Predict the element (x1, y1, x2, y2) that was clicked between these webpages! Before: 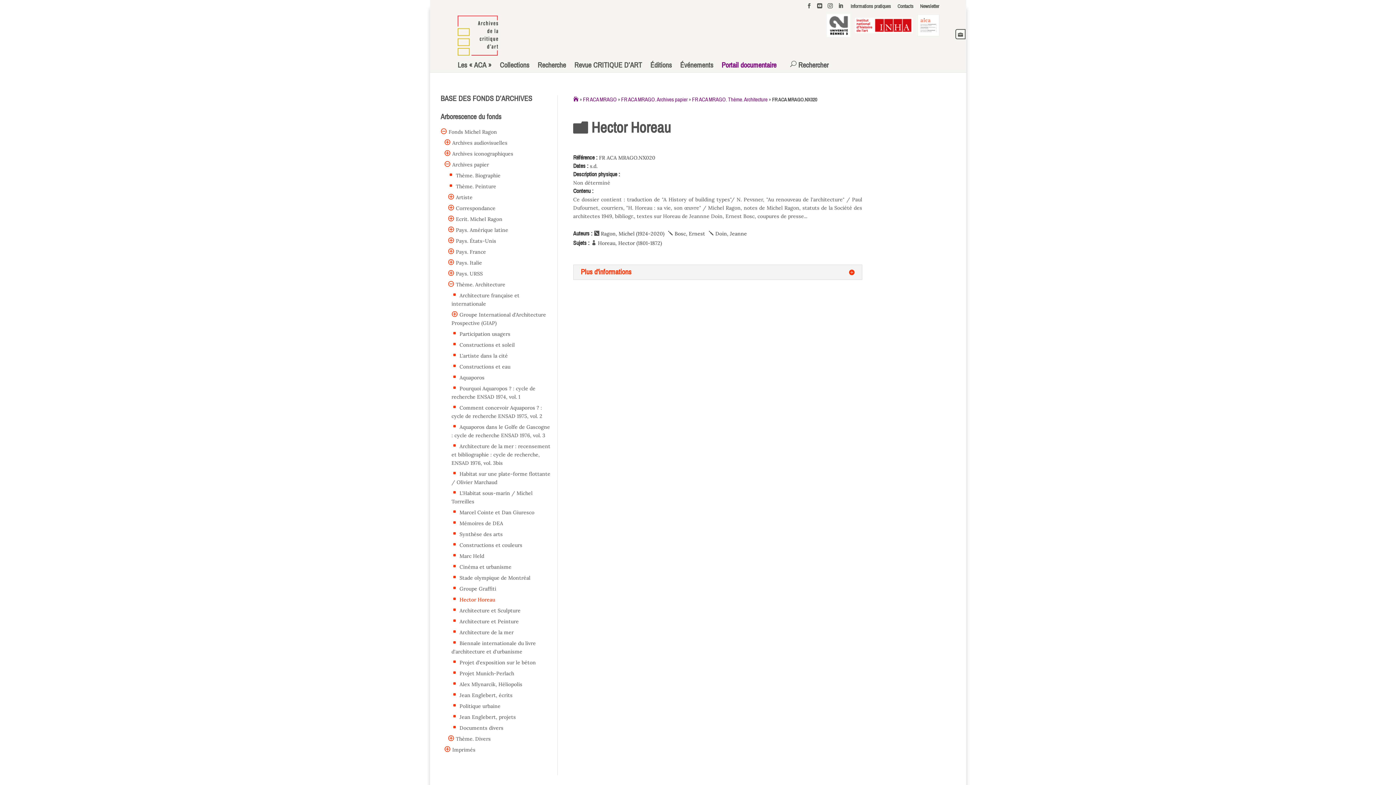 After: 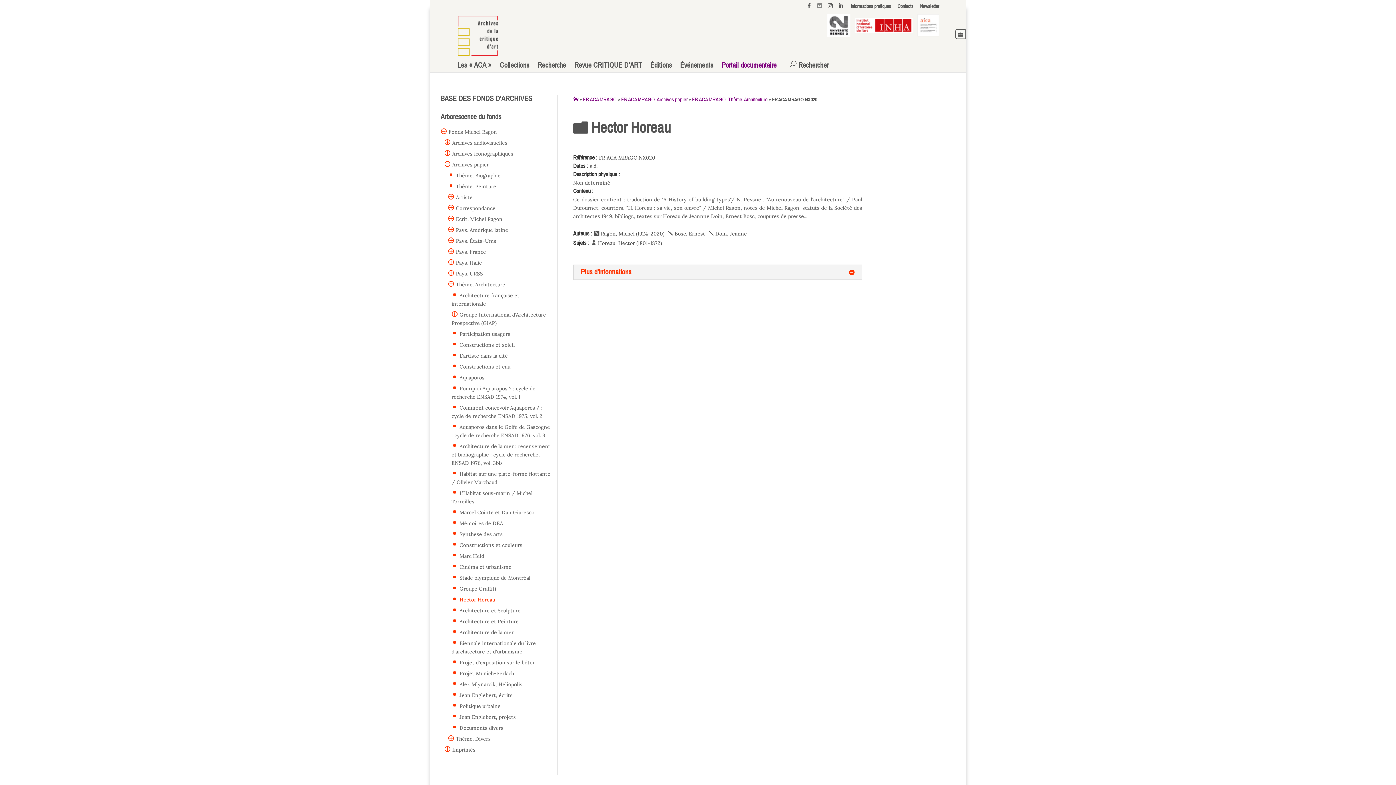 Action: bbox: (817, 3, 822, 12)